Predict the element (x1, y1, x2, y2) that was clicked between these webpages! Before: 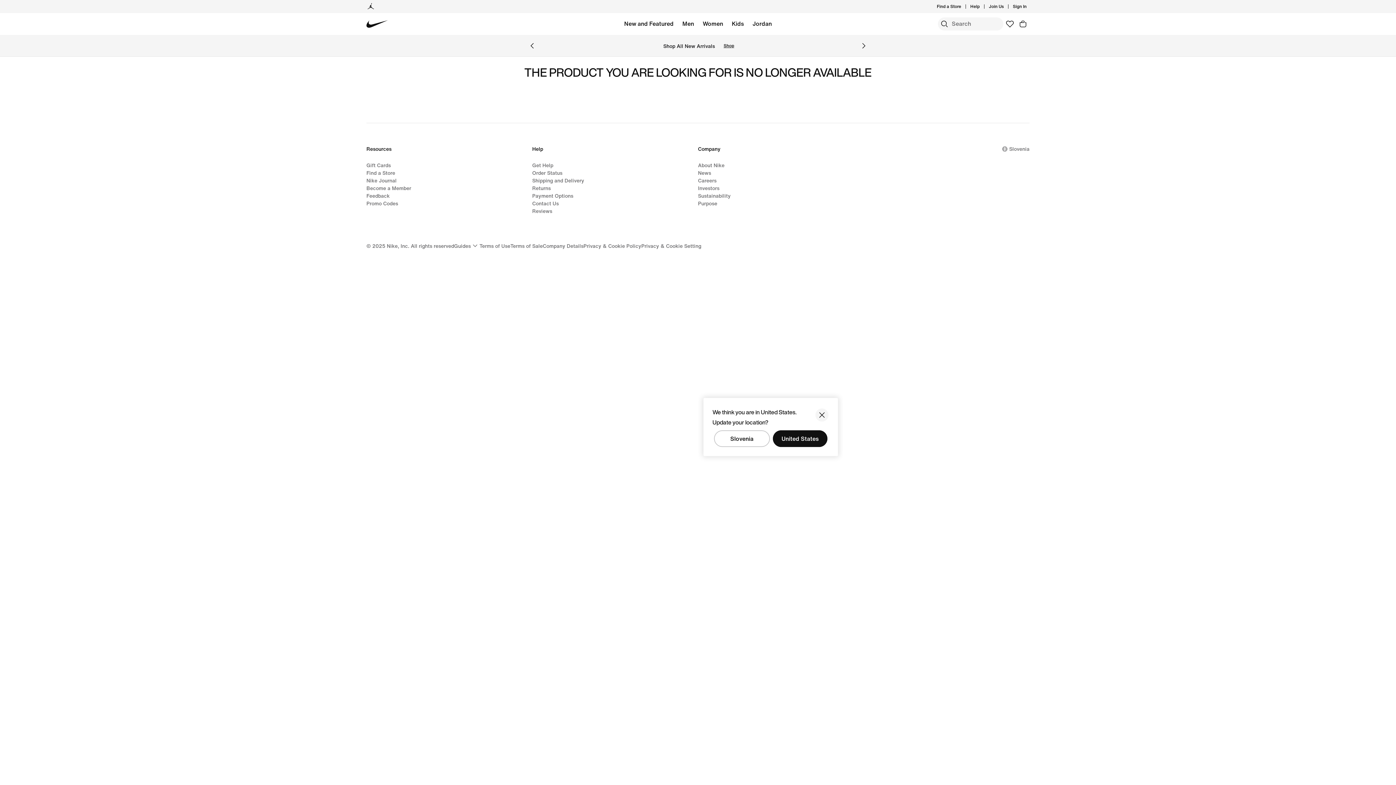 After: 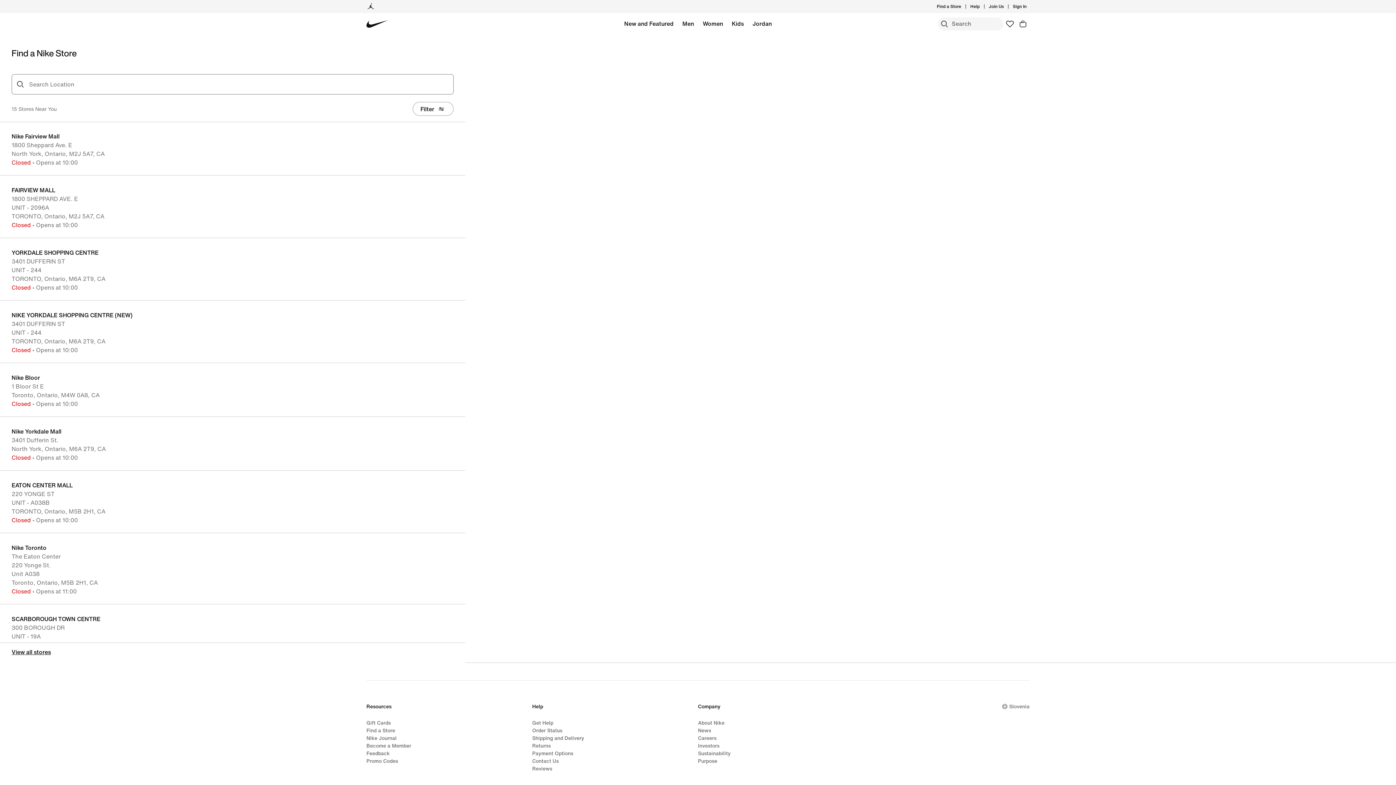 Action: label: Find a Store bbox: (366, 169, 395, 176)